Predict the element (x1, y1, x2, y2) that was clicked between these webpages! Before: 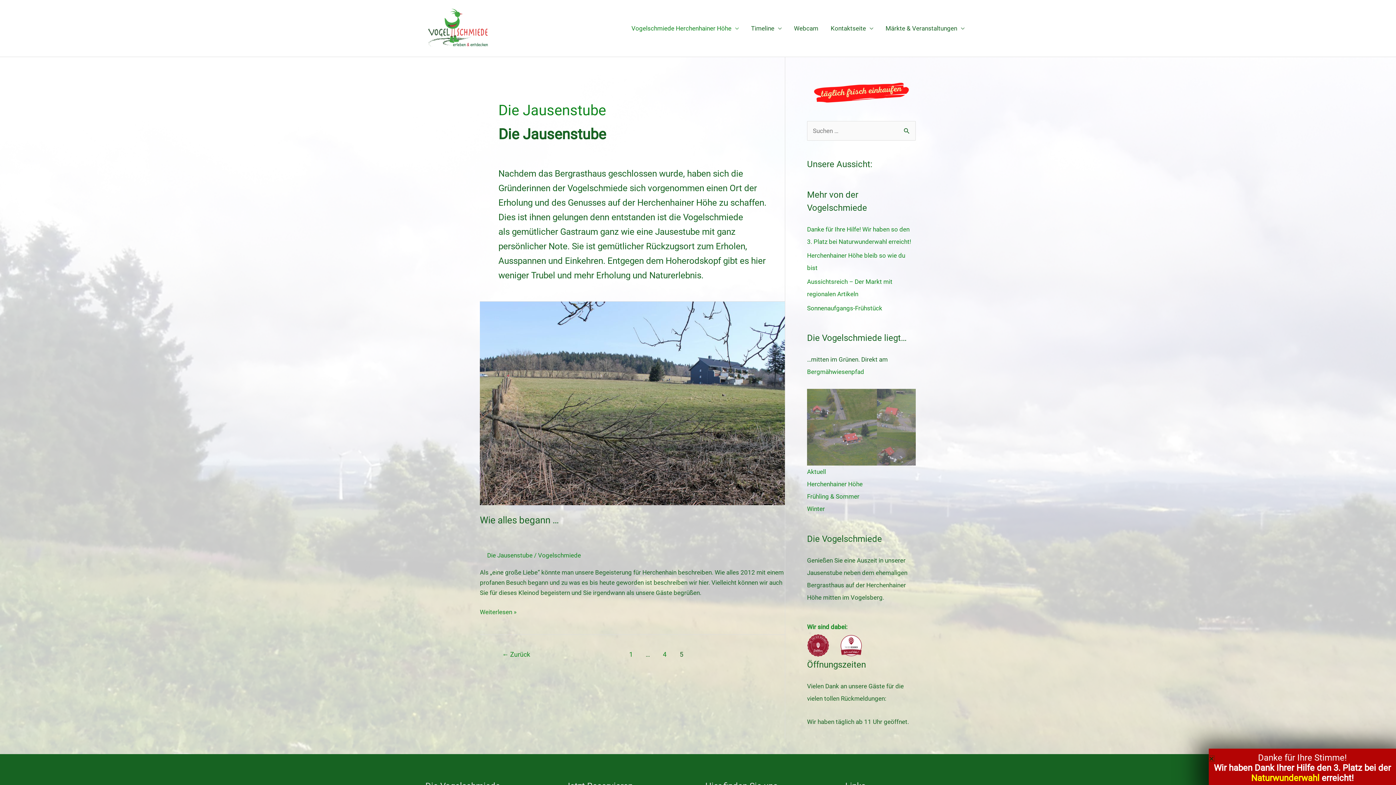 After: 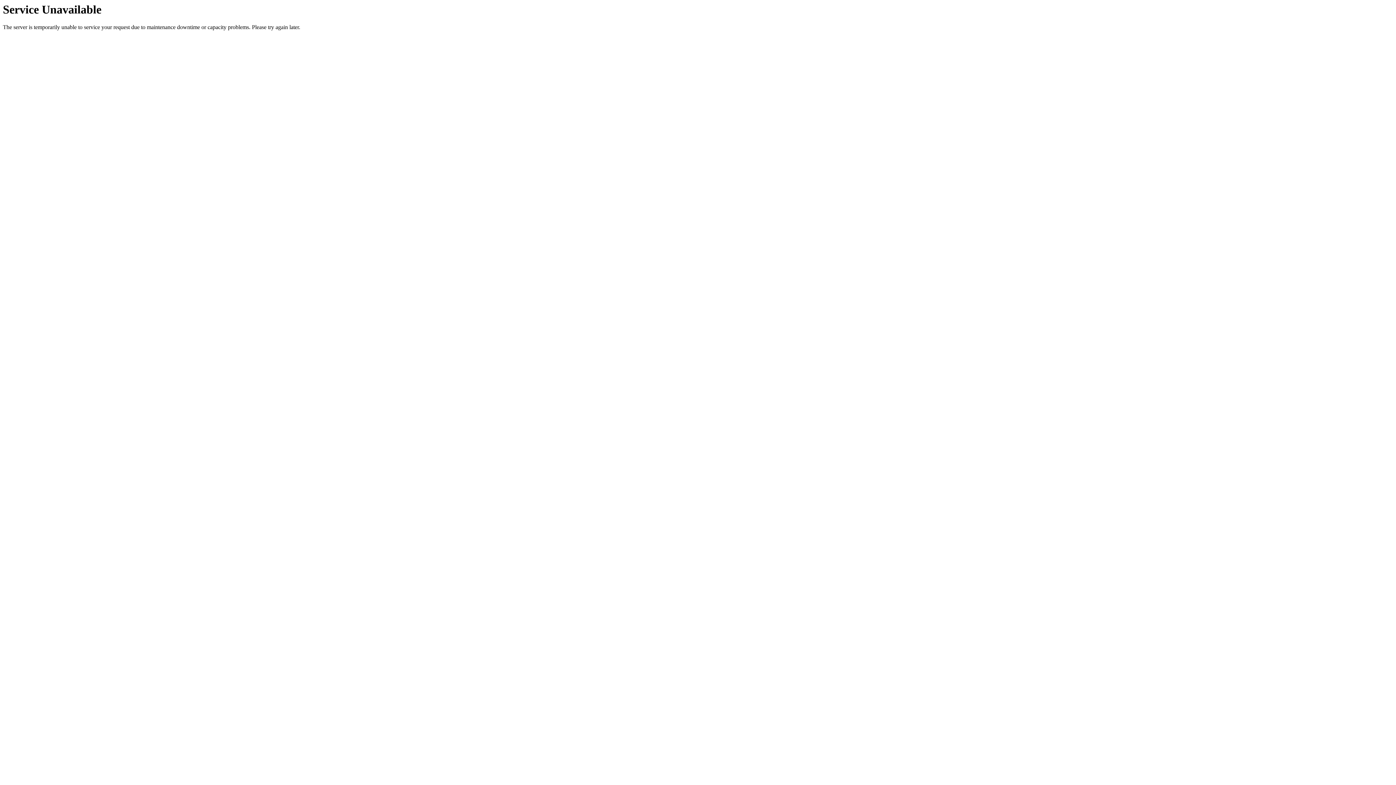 Action: bbox: (1251, 773, 1319, 783) label: Naturwunderwahl